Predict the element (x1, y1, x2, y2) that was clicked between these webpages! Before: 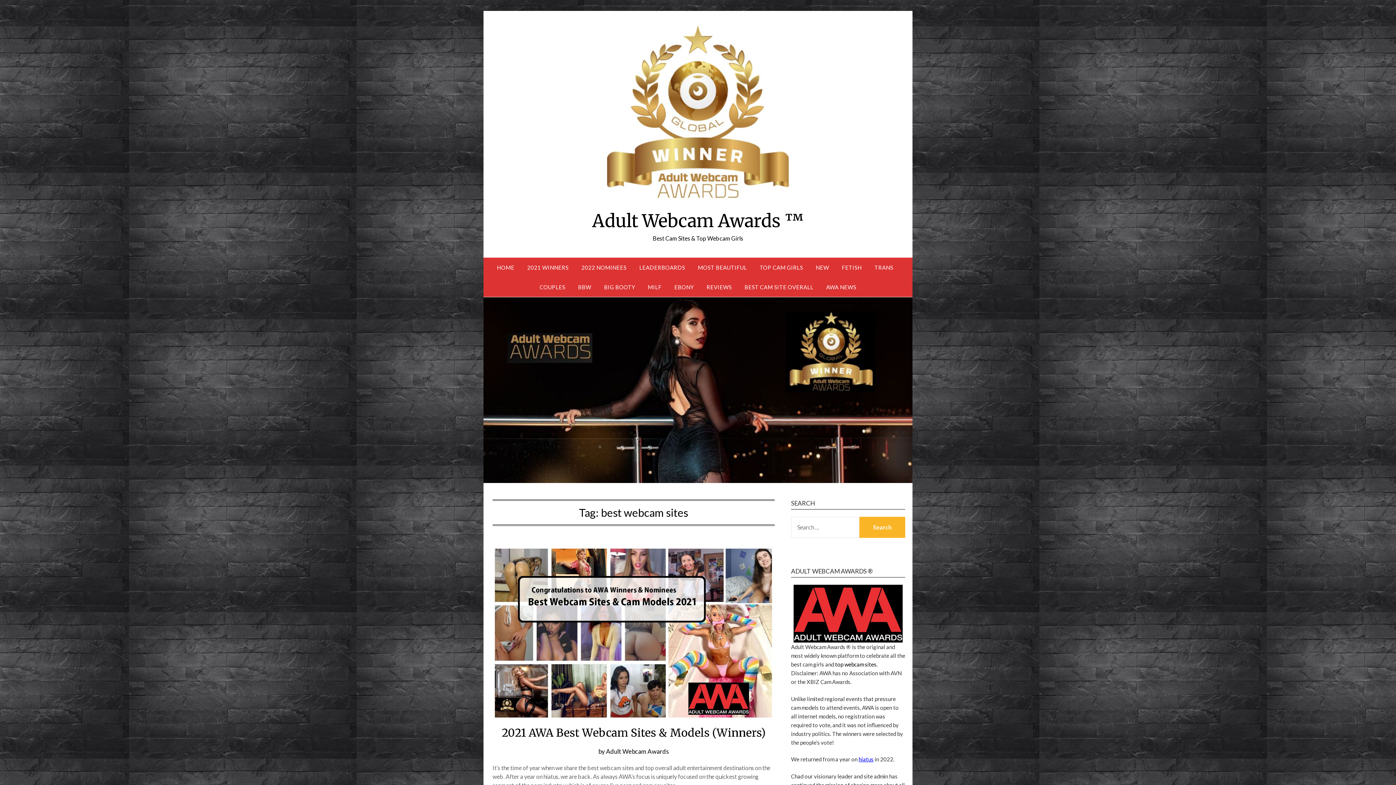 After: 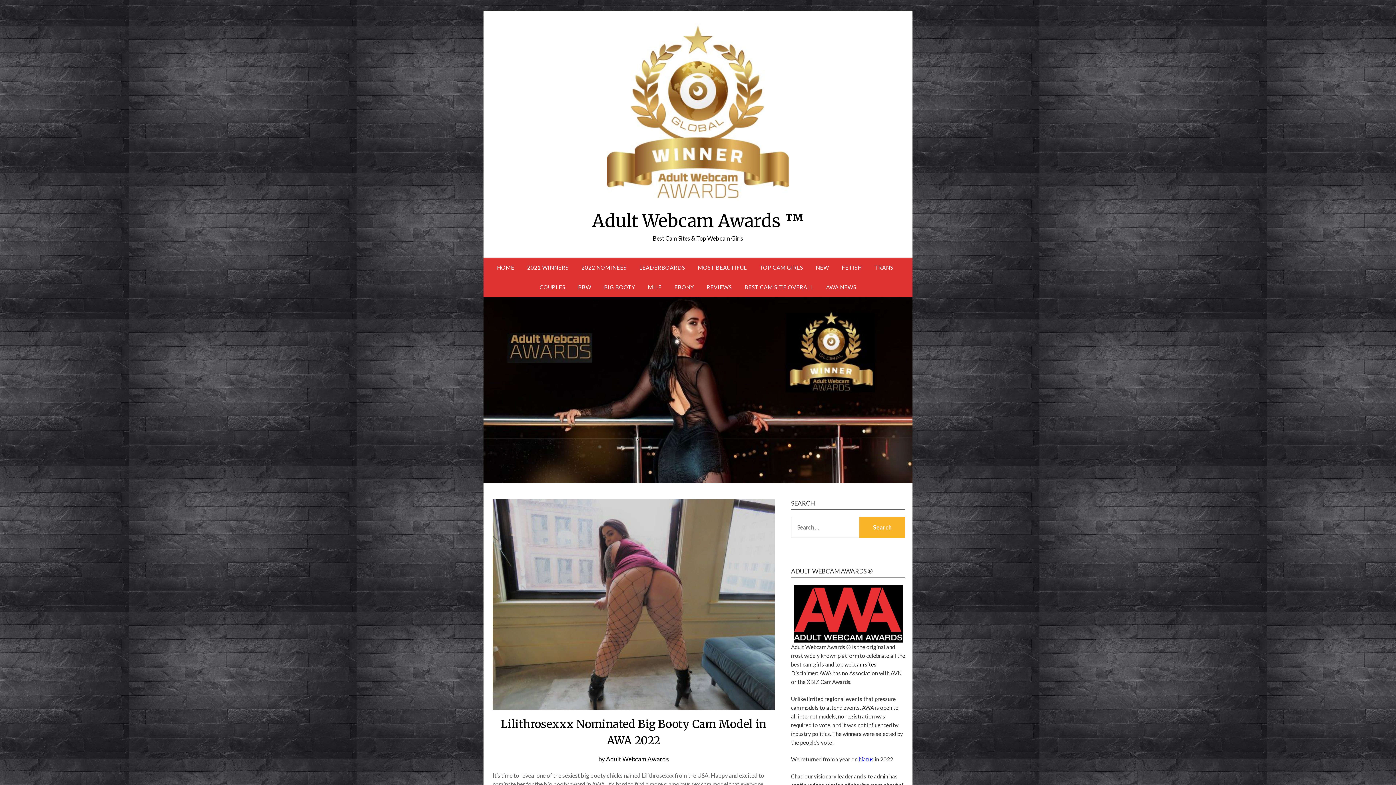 Action: label: HOME bbox: (497, 257, 520, 277)